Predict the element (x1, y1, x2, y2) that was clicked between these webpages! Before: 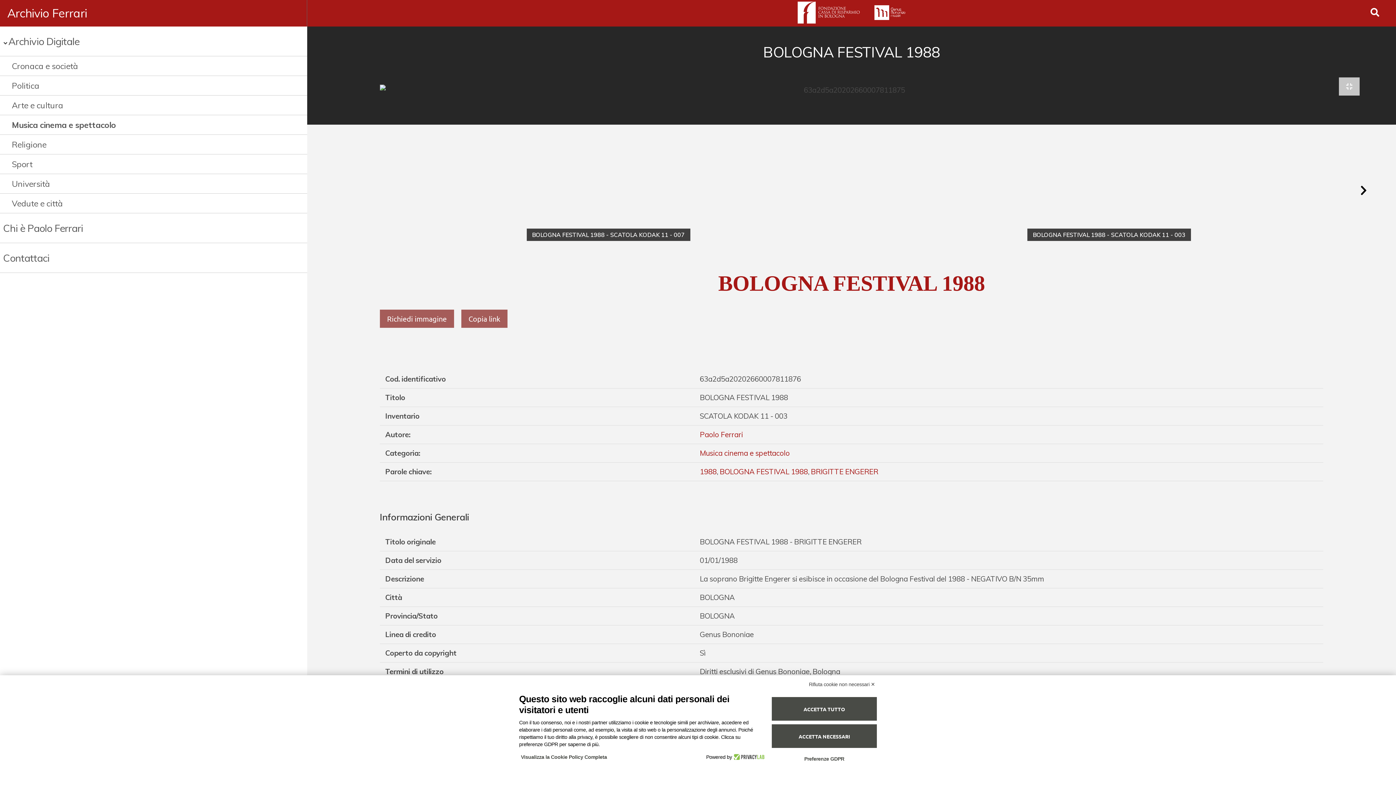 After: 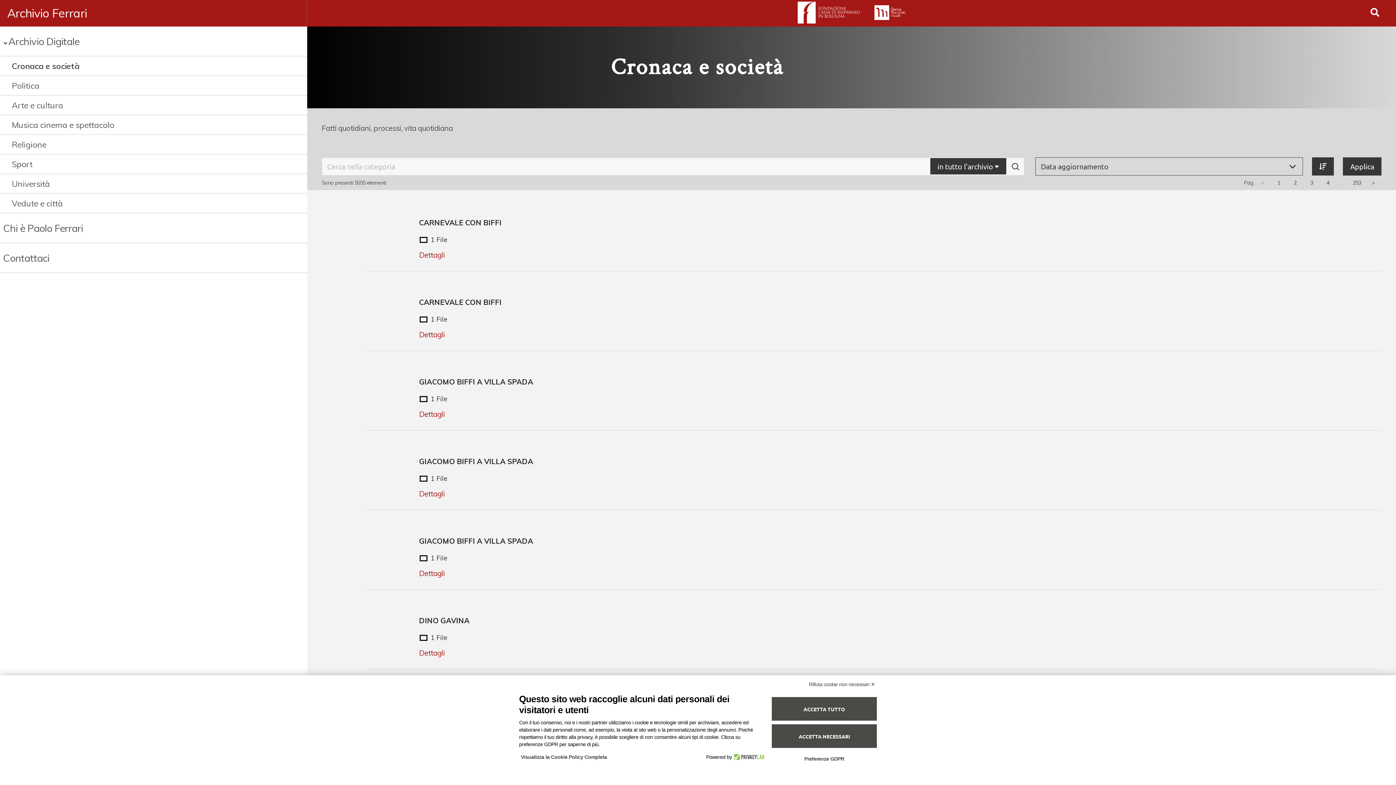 Action: bbox: (11, 60, 263, 72) label: Cronaca e società